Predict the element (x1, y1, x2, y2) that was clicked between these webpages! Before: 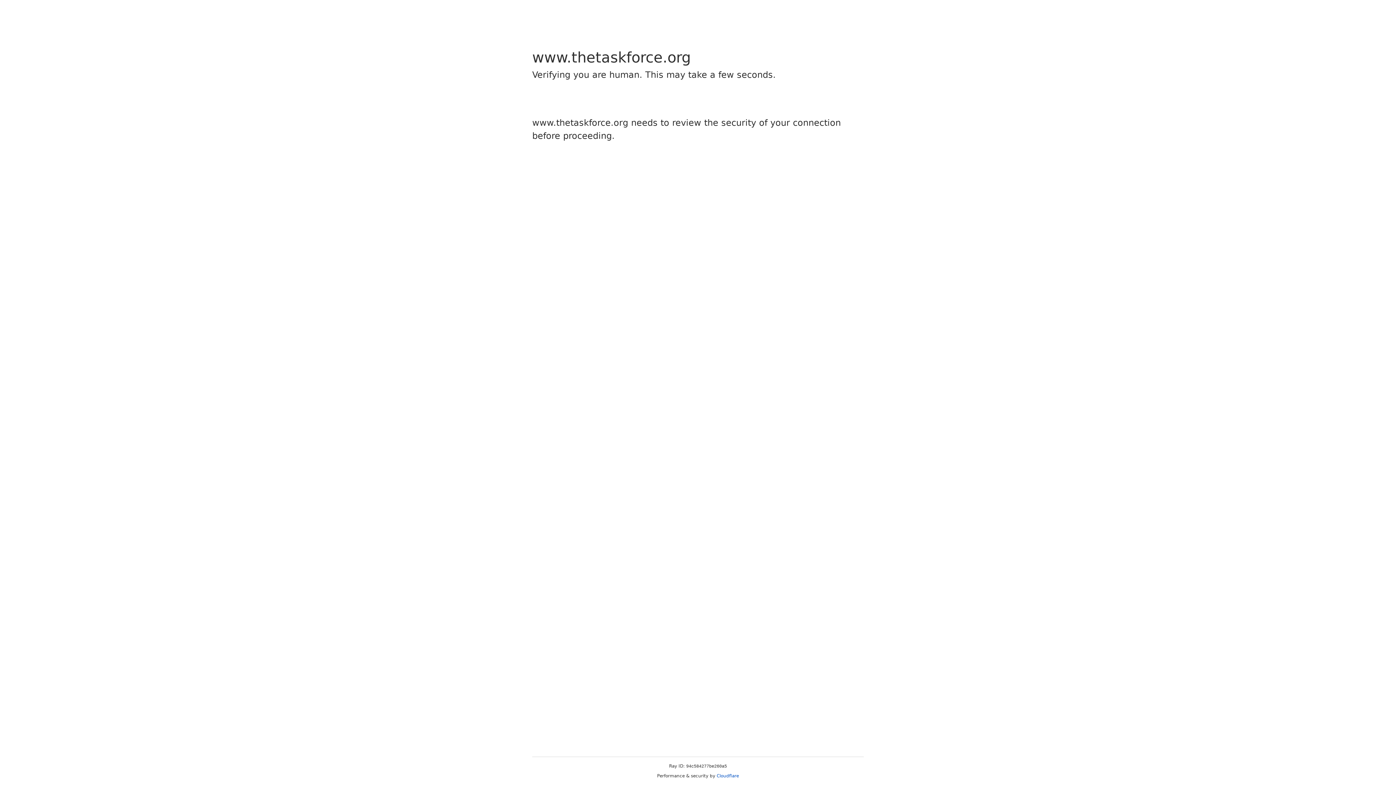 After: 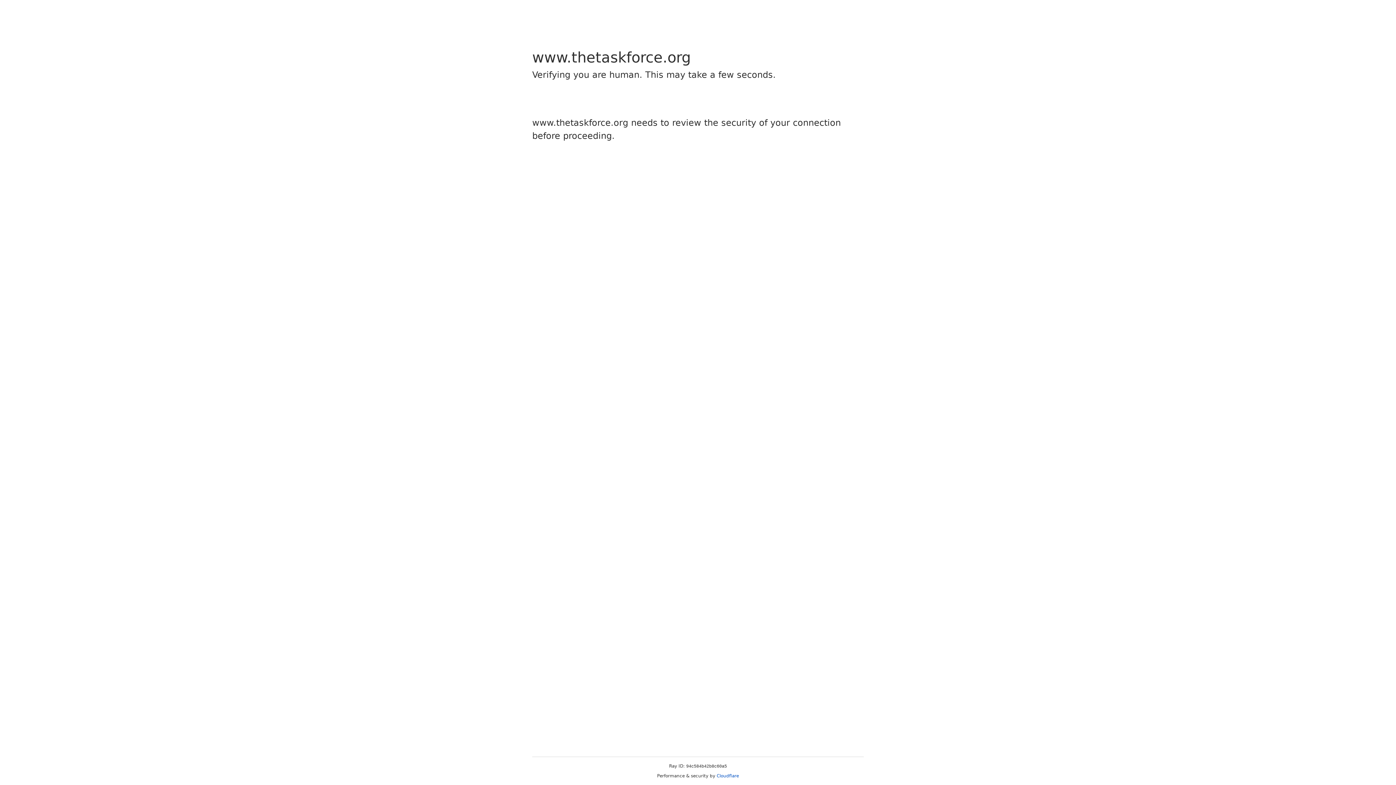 Action: bbox: (716, 773, 739, 778) label: Cloudflare